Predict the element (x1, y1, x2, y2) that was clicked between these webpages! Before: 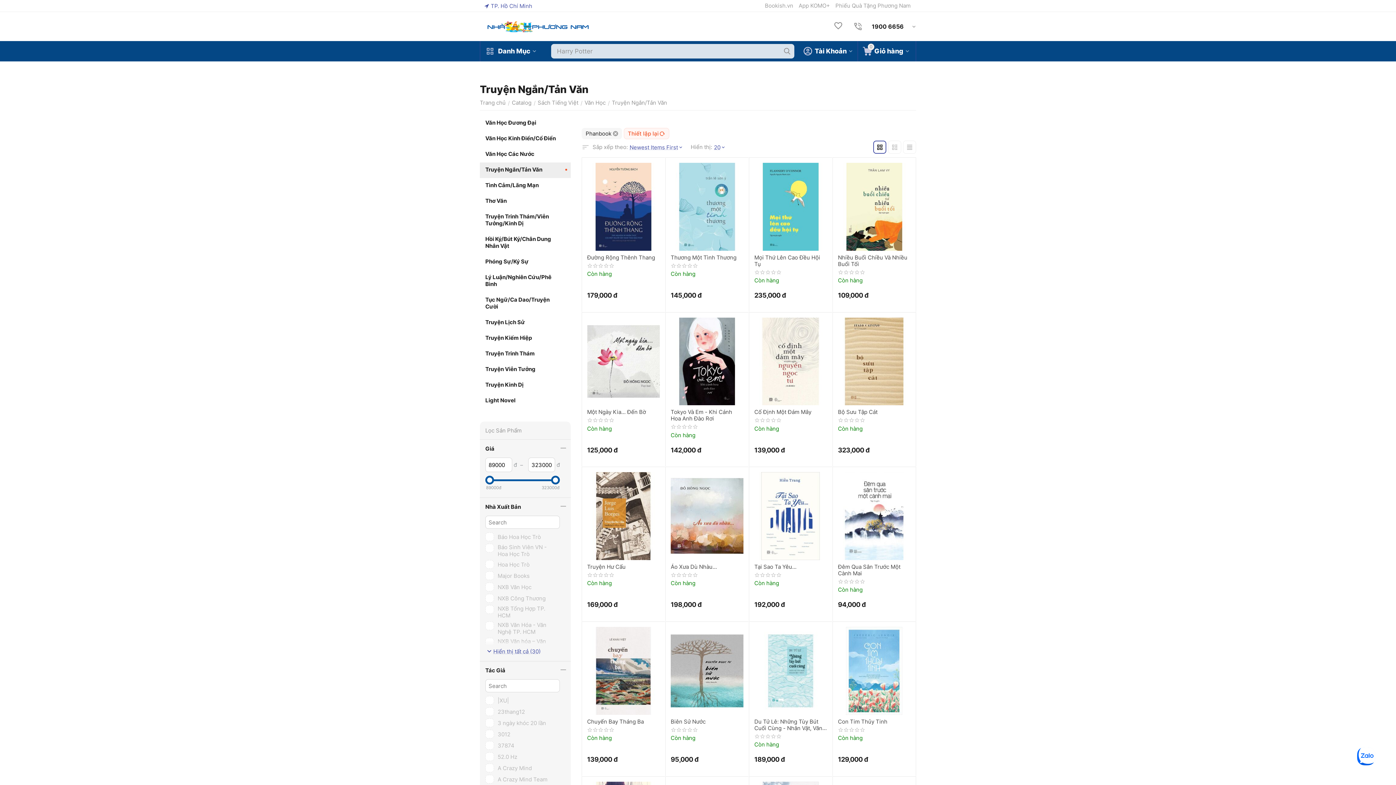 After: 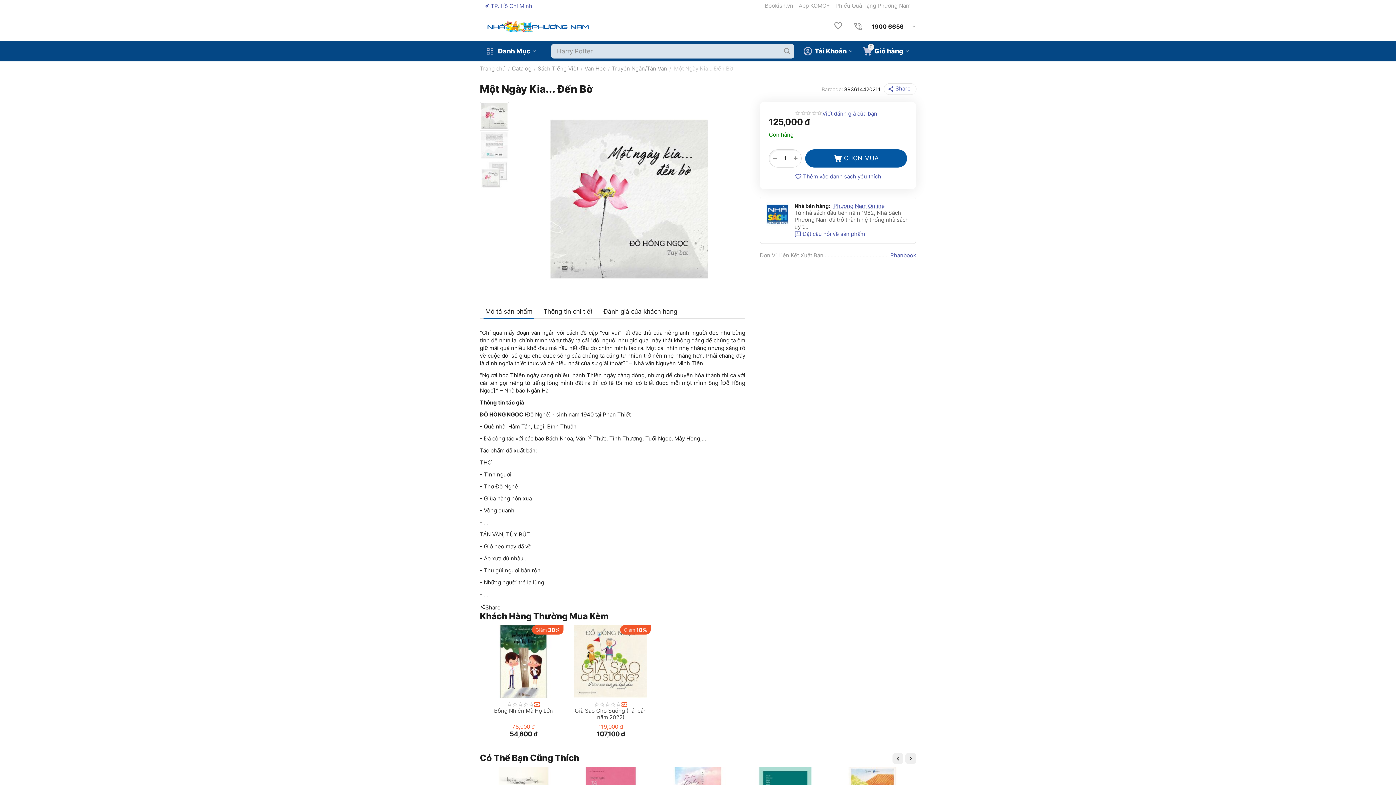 Action: bbox: (587, 409, 646, 415) label: Một Ngày Kia... Đến Bờ